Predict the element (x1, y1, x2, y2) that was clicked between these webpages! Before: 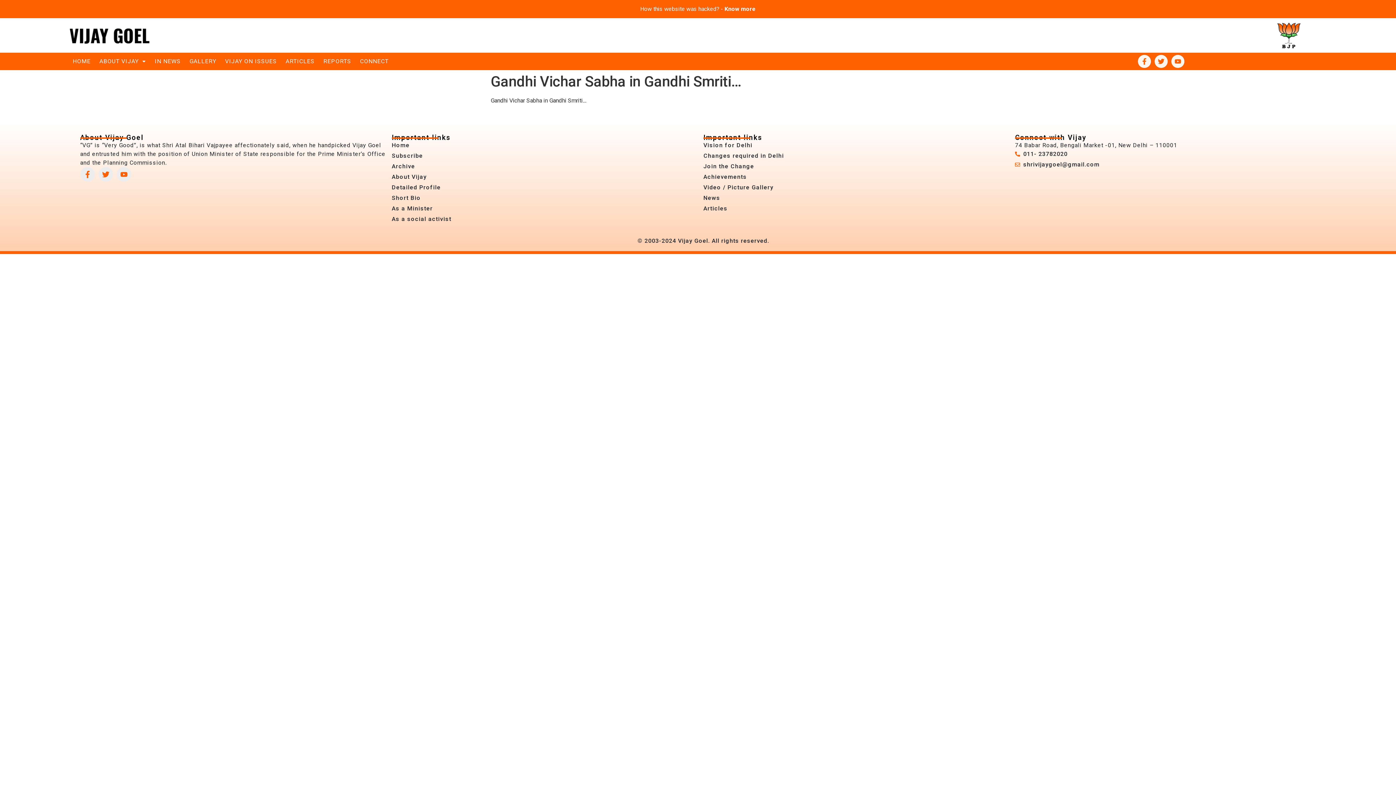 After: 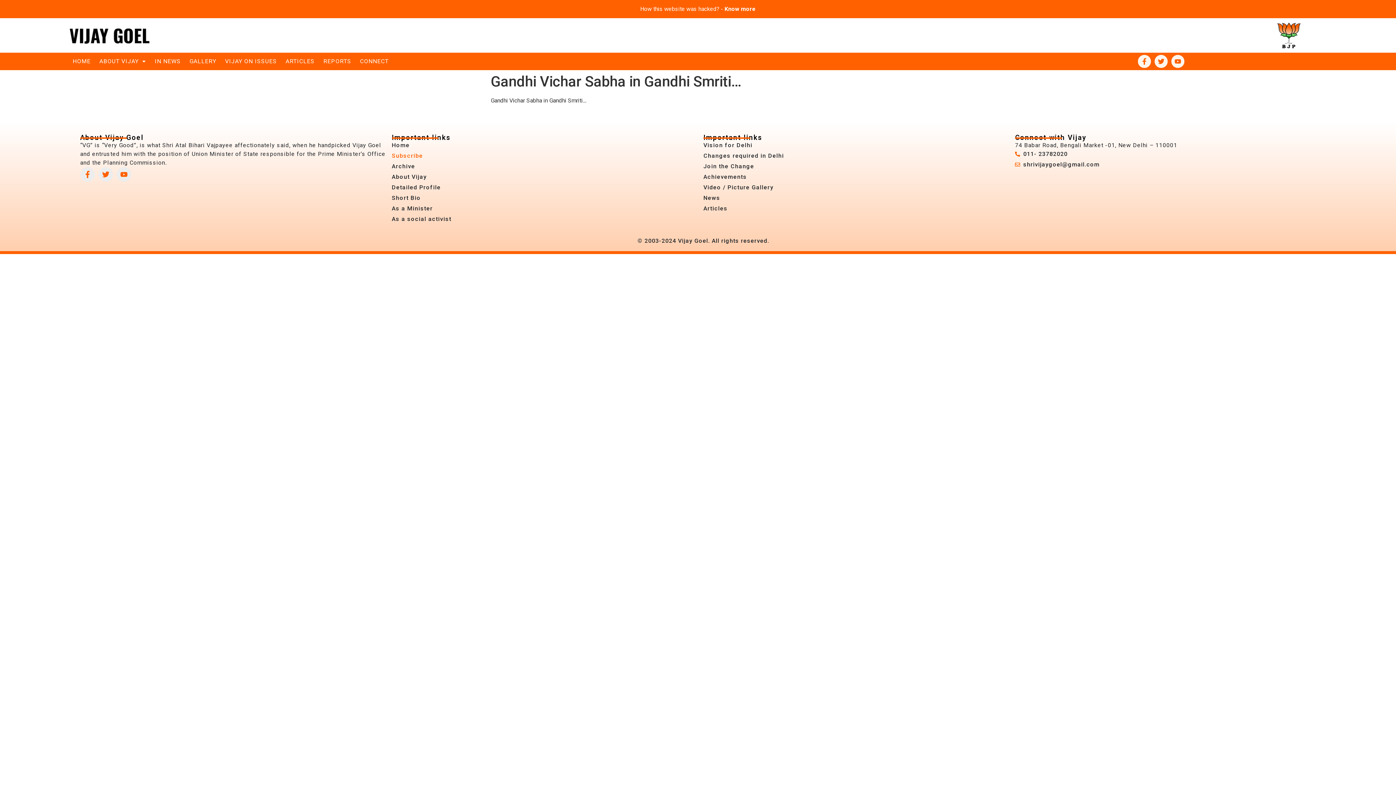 Action: bbox: (391, 151, 703, 160) label: Subscribe